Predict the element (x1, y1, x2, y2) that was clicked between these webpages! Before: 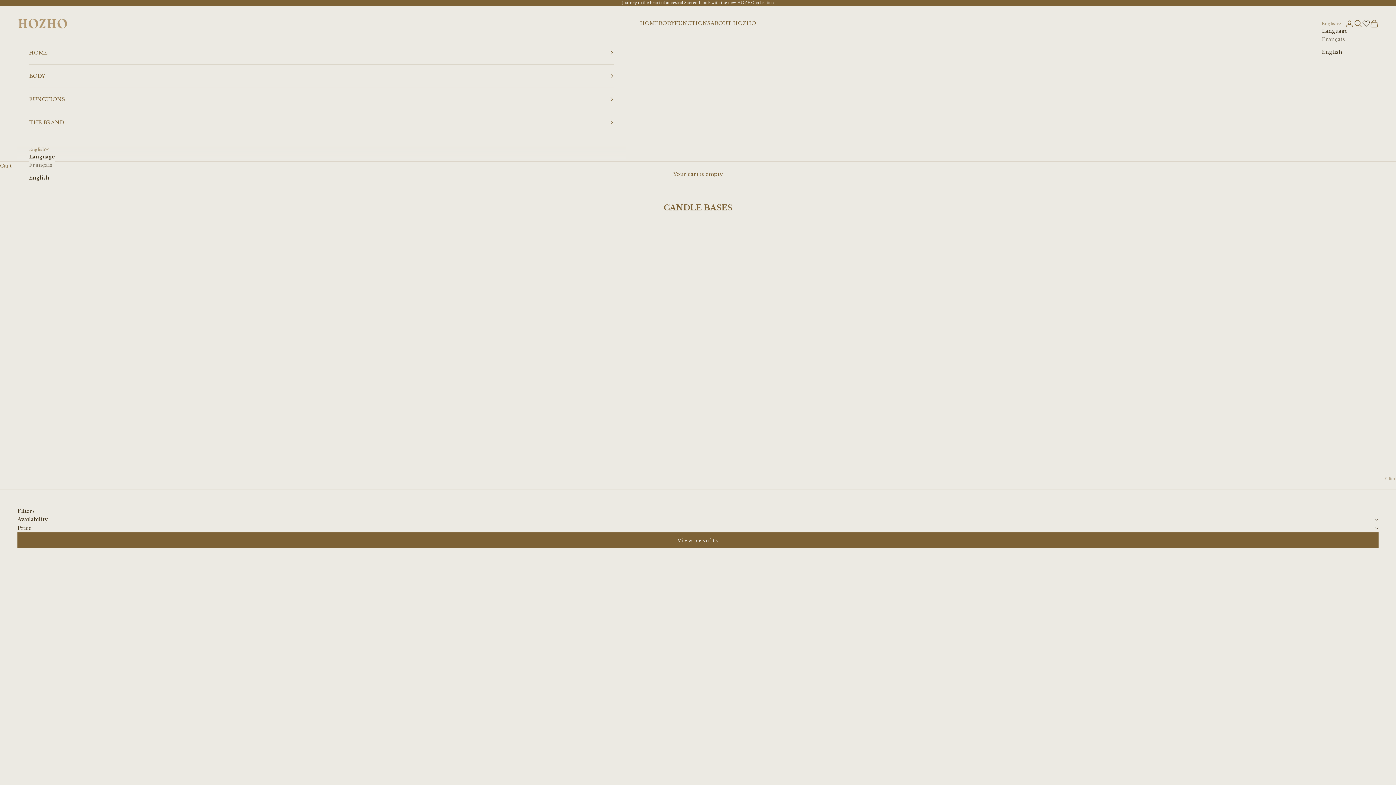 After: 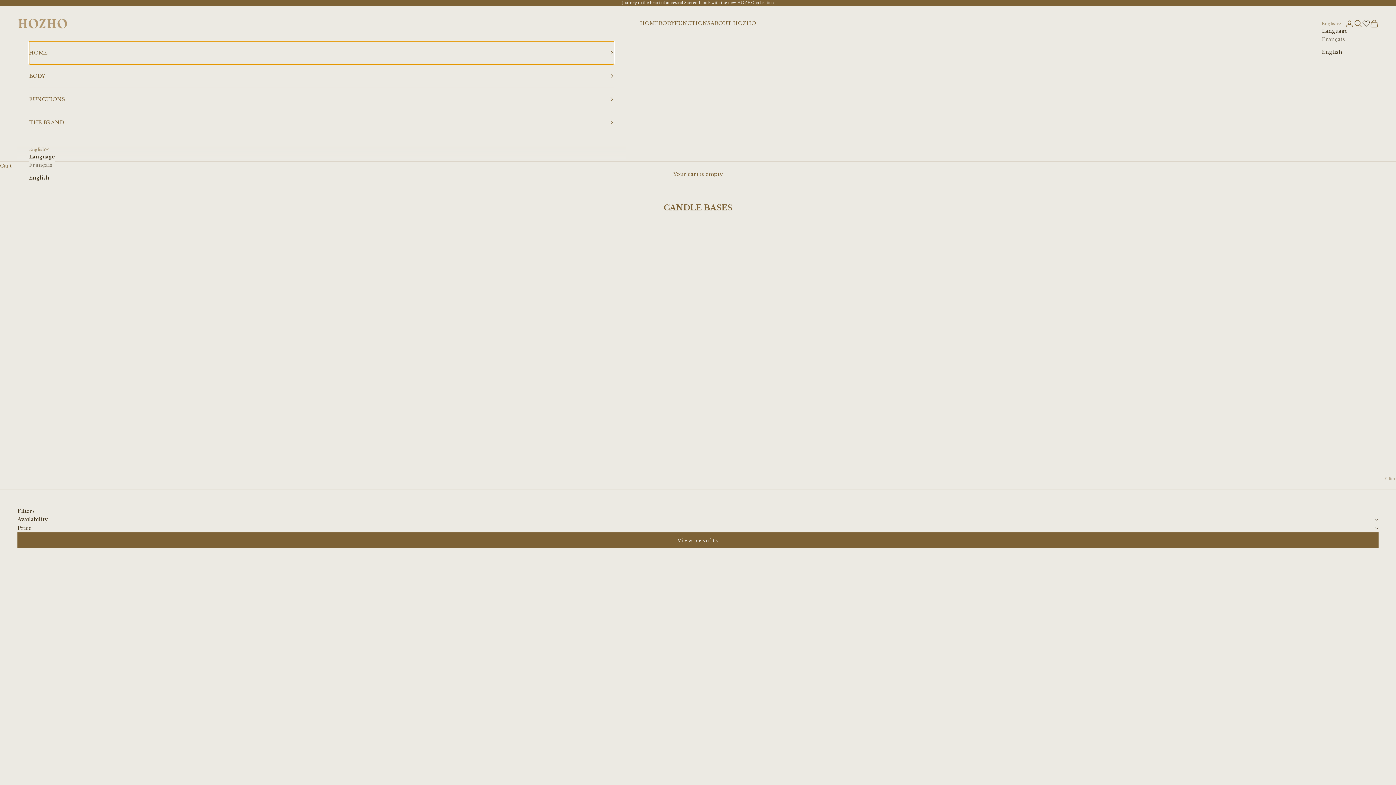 Action: bbox: (29, 41, 614, 64) label: HOME